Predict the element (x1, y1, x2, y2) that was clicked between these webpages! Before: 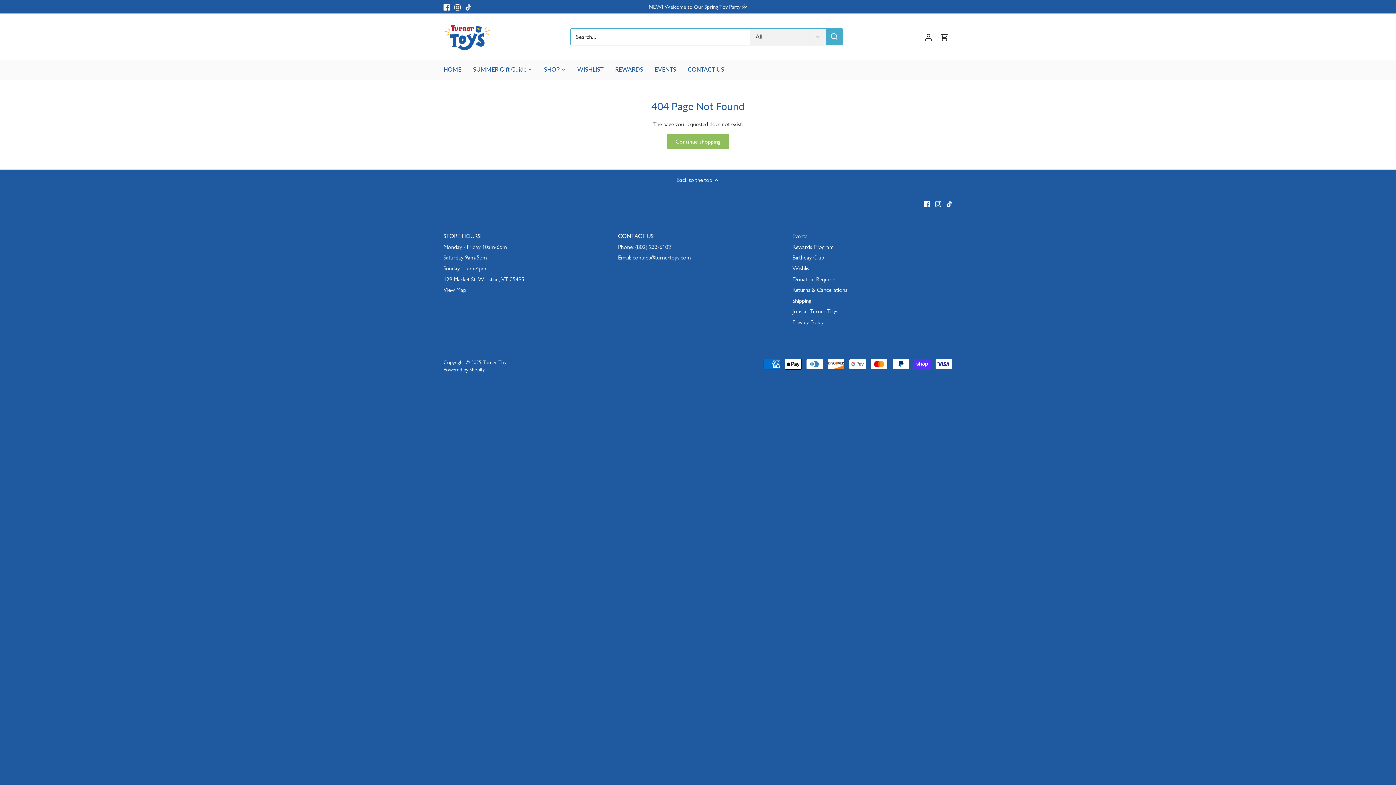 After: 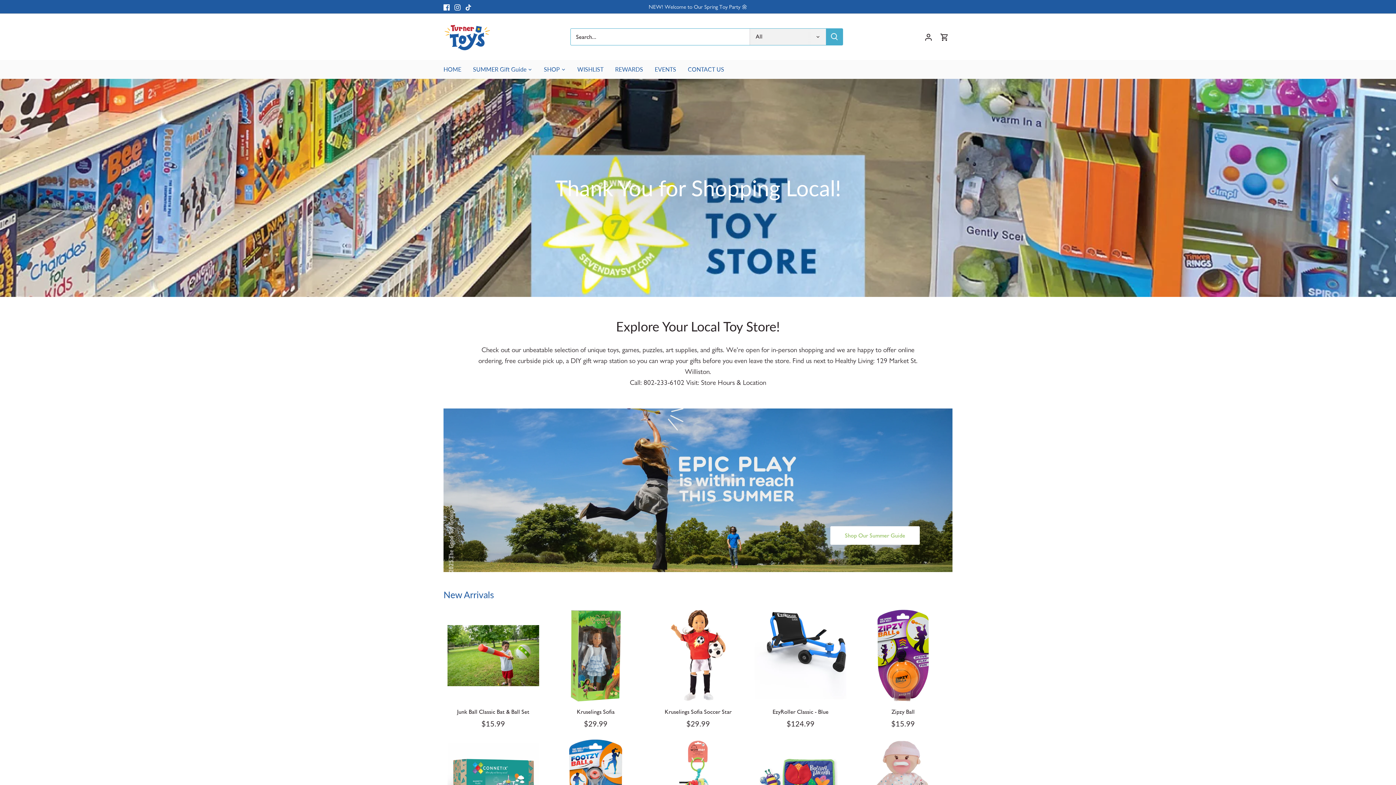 Action: bbox: (443, 21, 490, 52)